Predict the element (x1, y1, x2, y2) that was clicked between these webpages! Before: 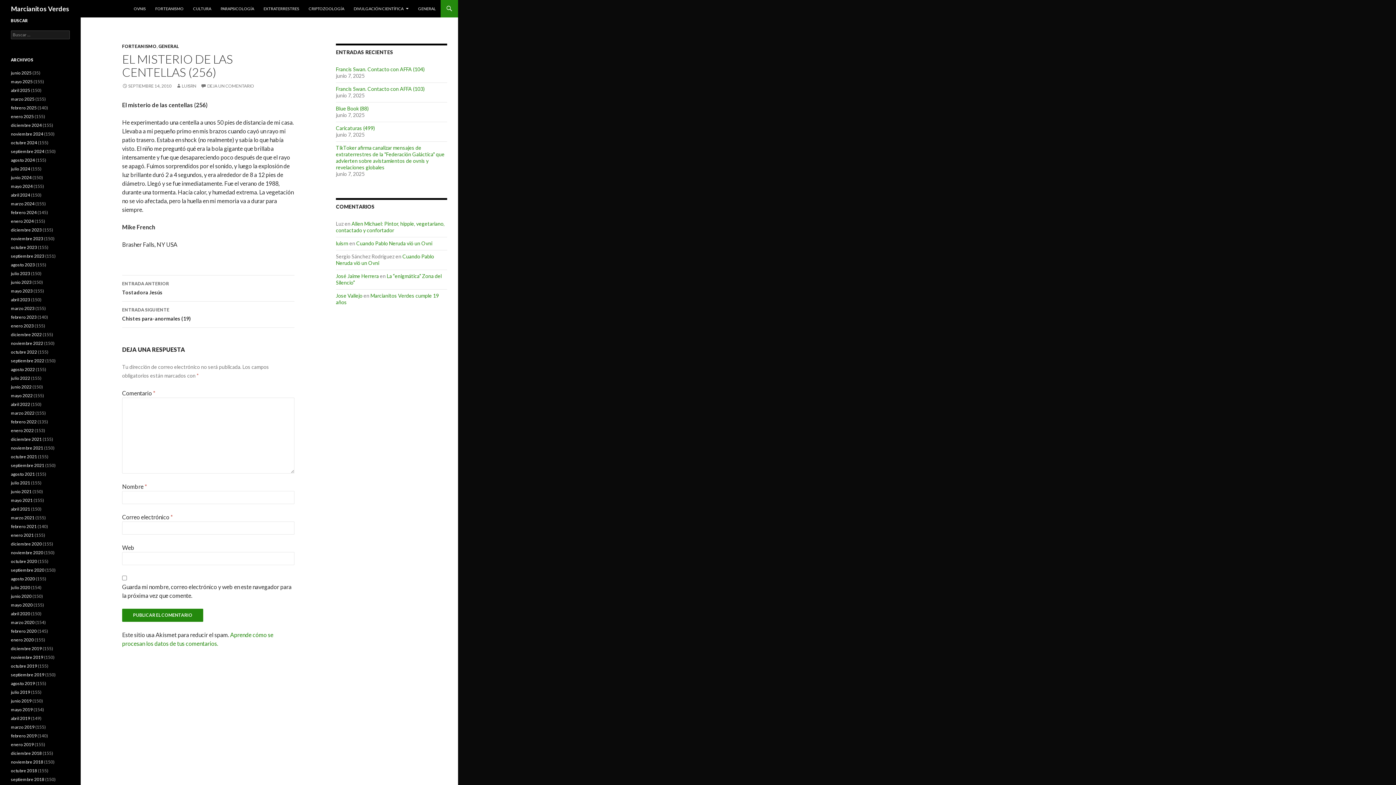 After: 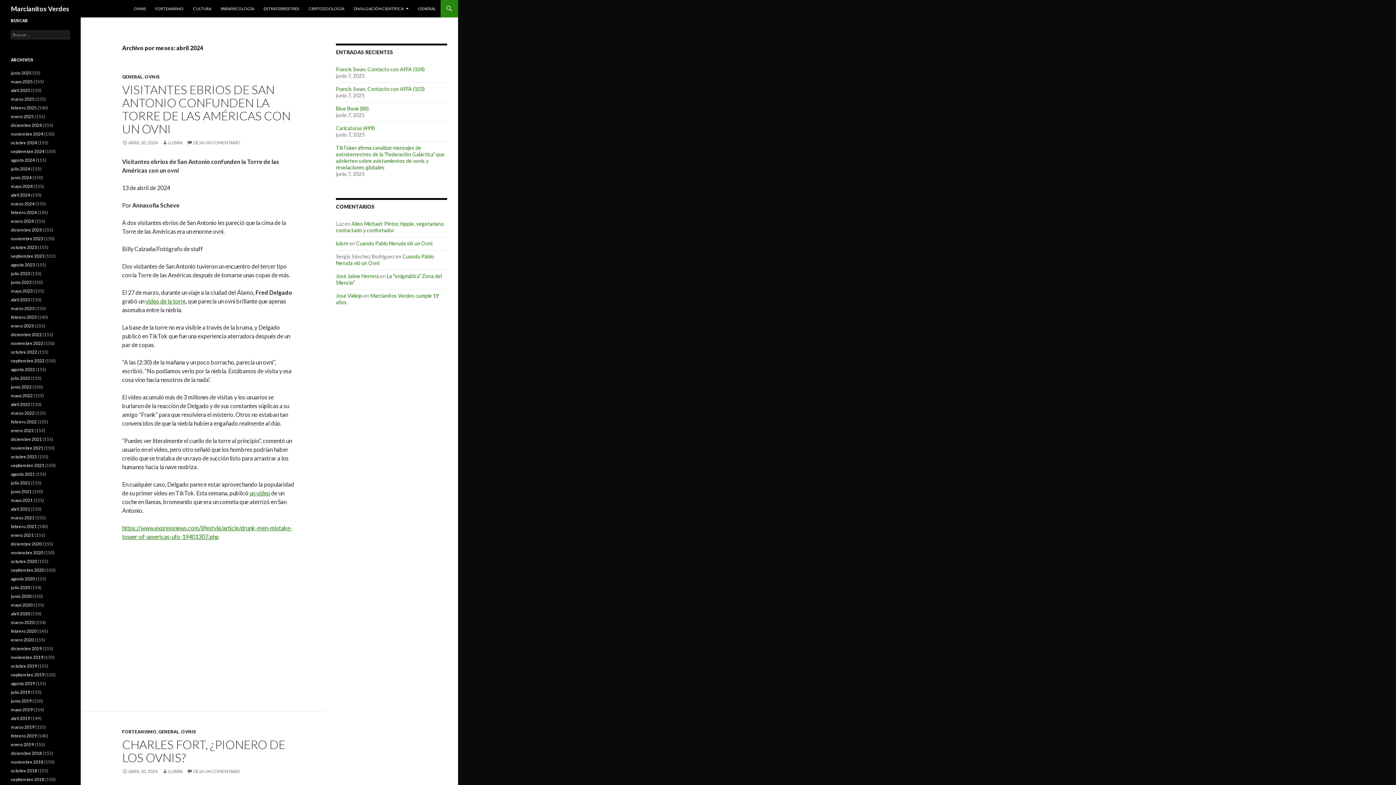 Action: label: abril 2024 bbox: (10, 192, 30, 197)